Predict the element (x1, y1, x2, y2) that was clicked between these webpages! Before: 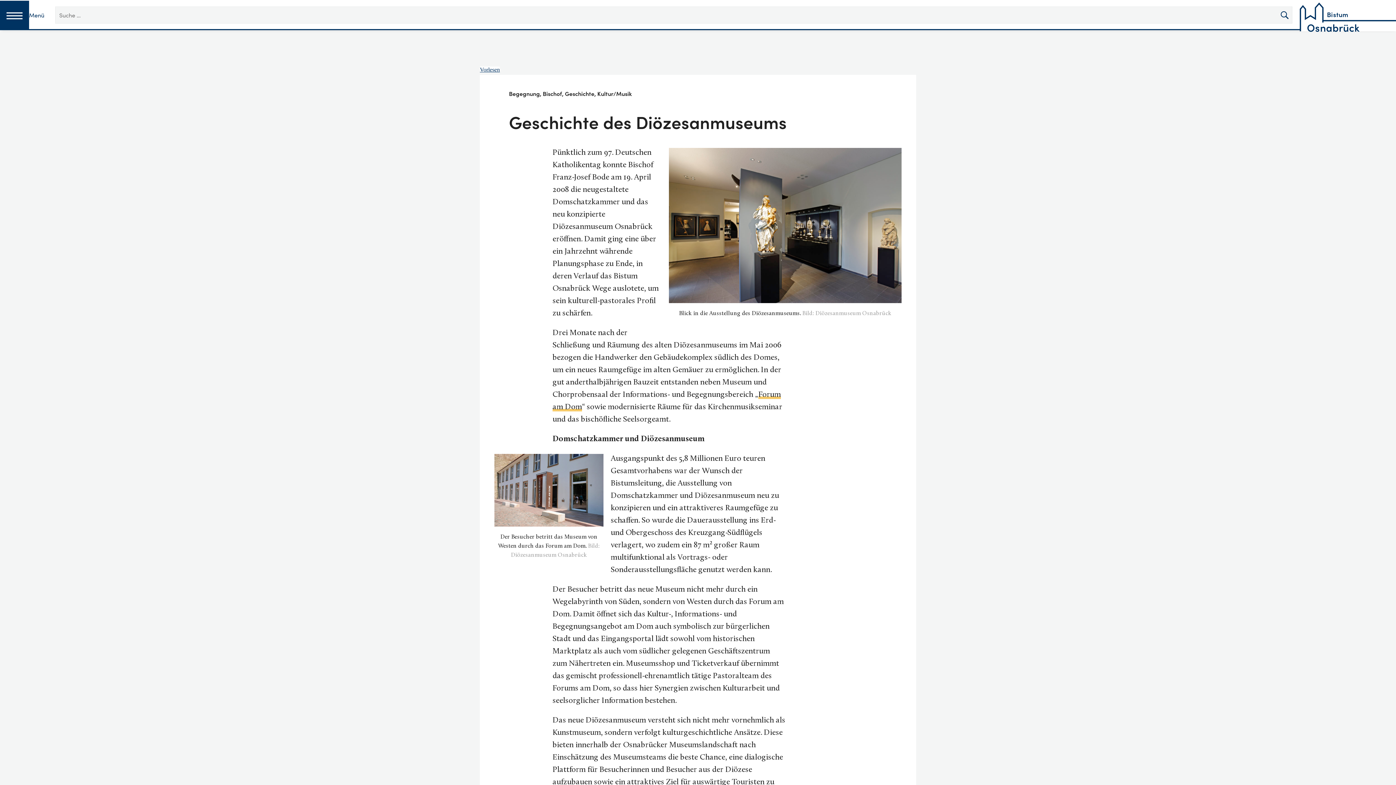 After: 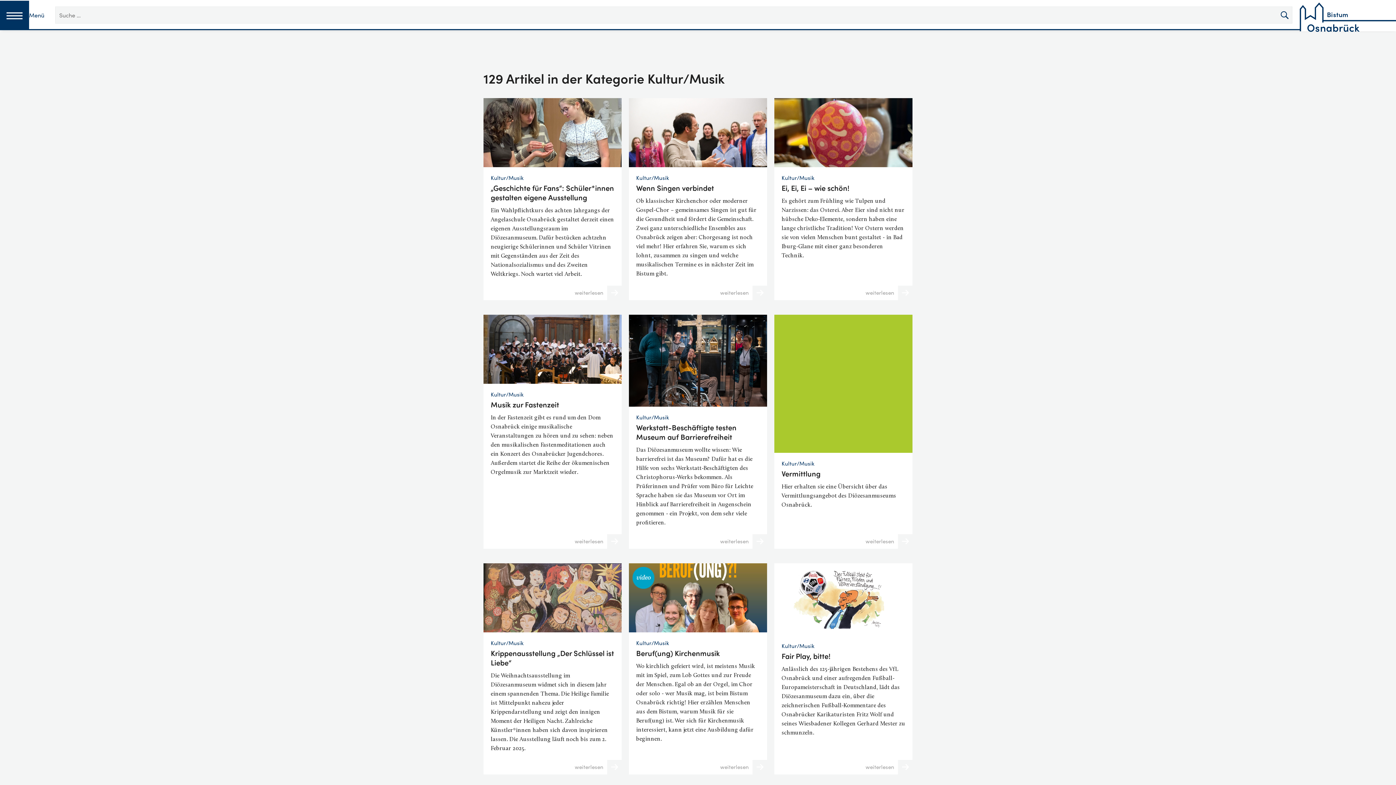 Action: label: Kultur/Musik bbox: (597, 89, 632, 97)